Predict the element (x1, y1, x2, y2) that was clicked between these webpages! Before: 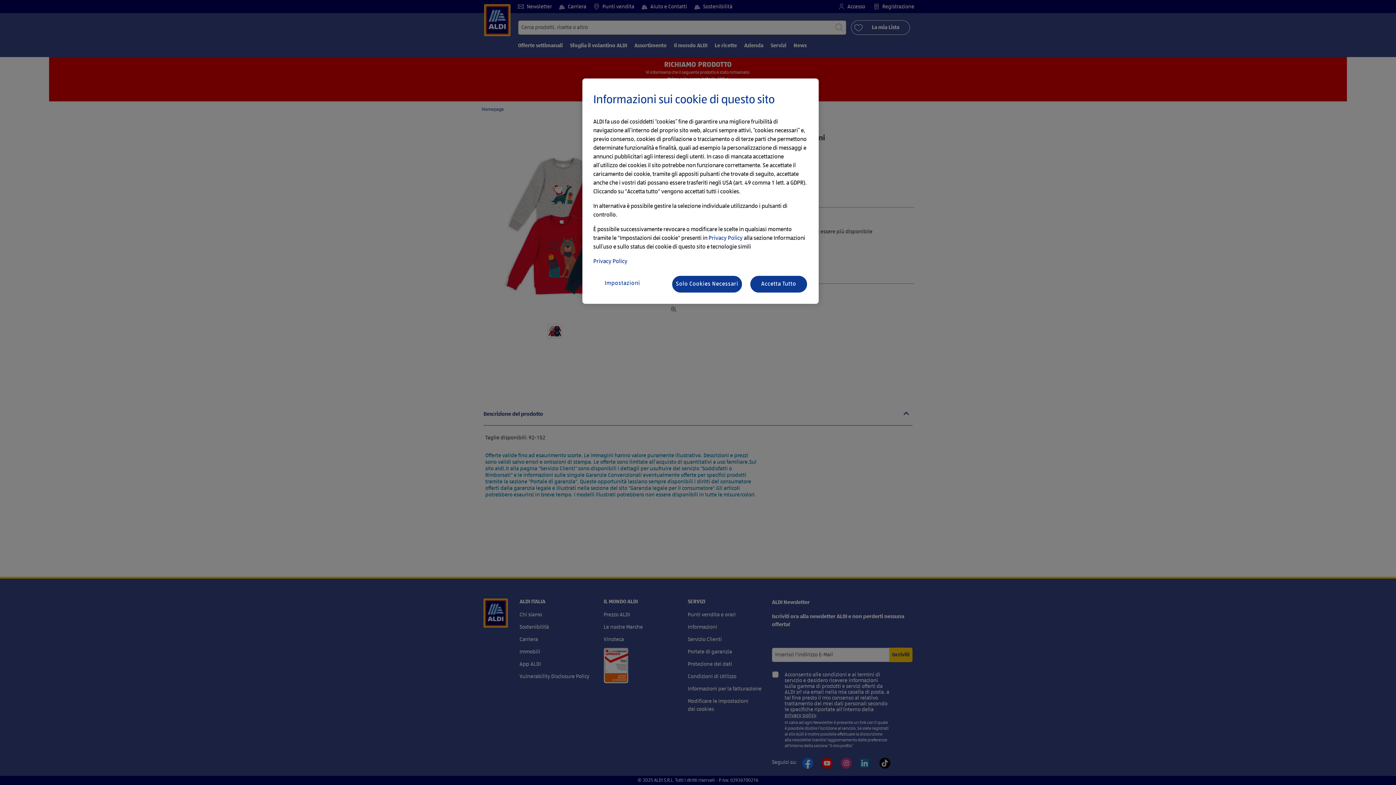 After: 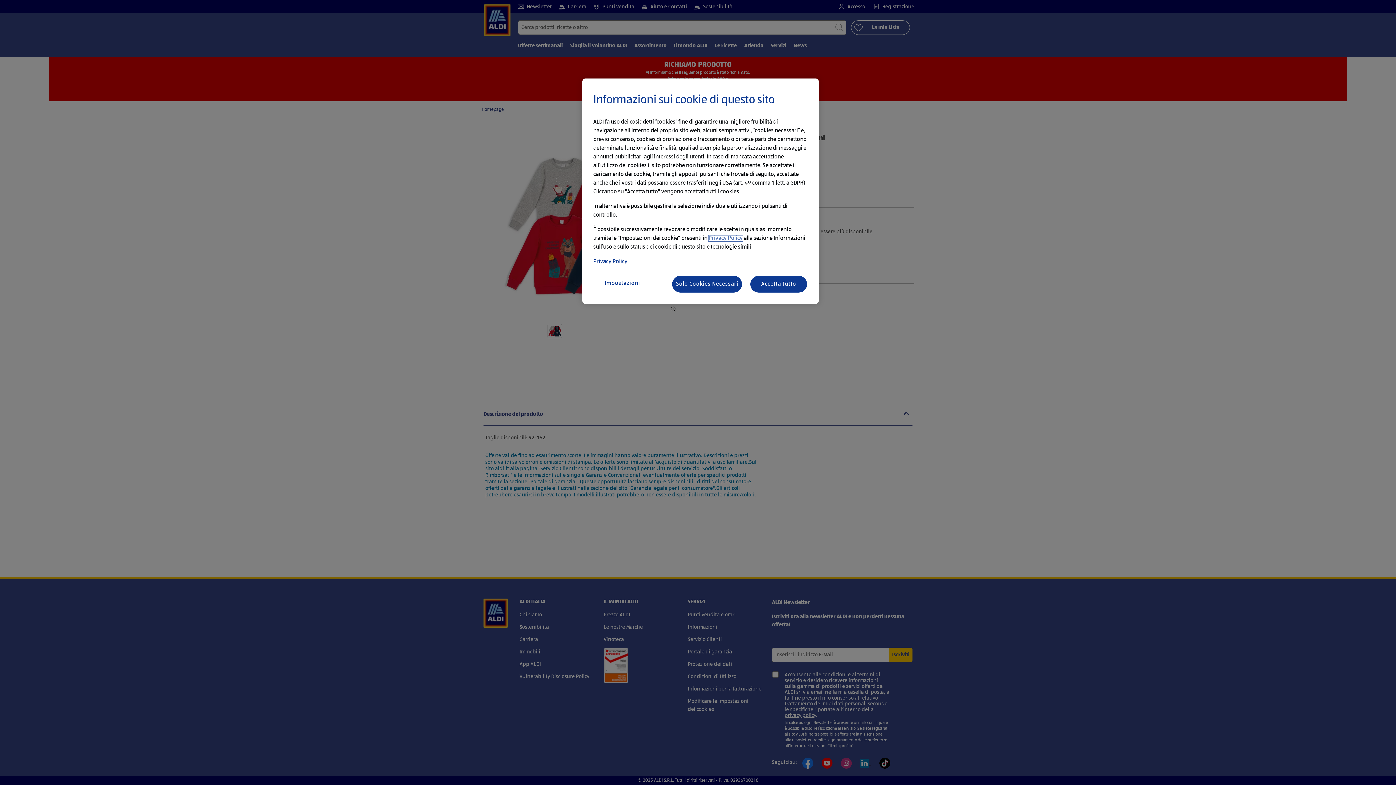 Action: bbox: (708, 235, 742, 241) label: Privacy Policy